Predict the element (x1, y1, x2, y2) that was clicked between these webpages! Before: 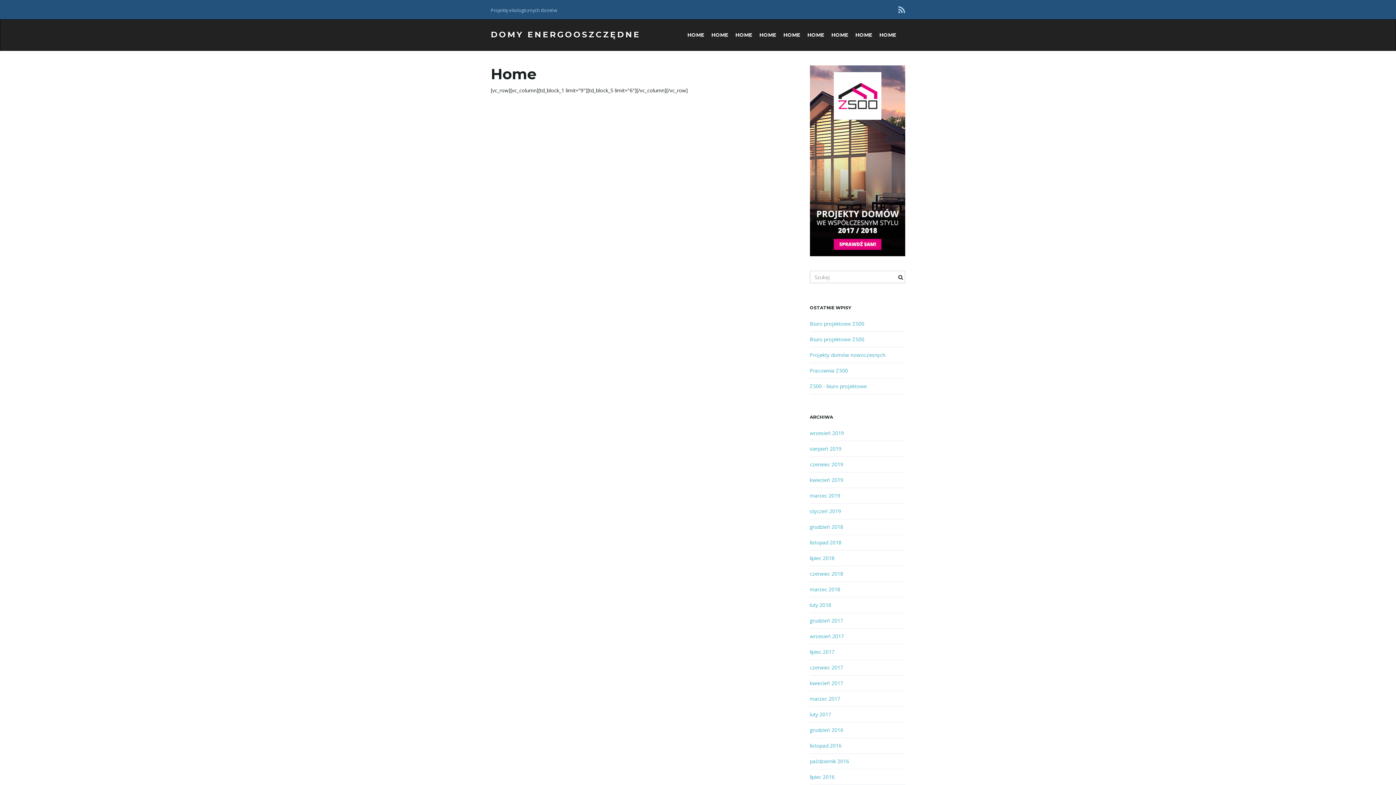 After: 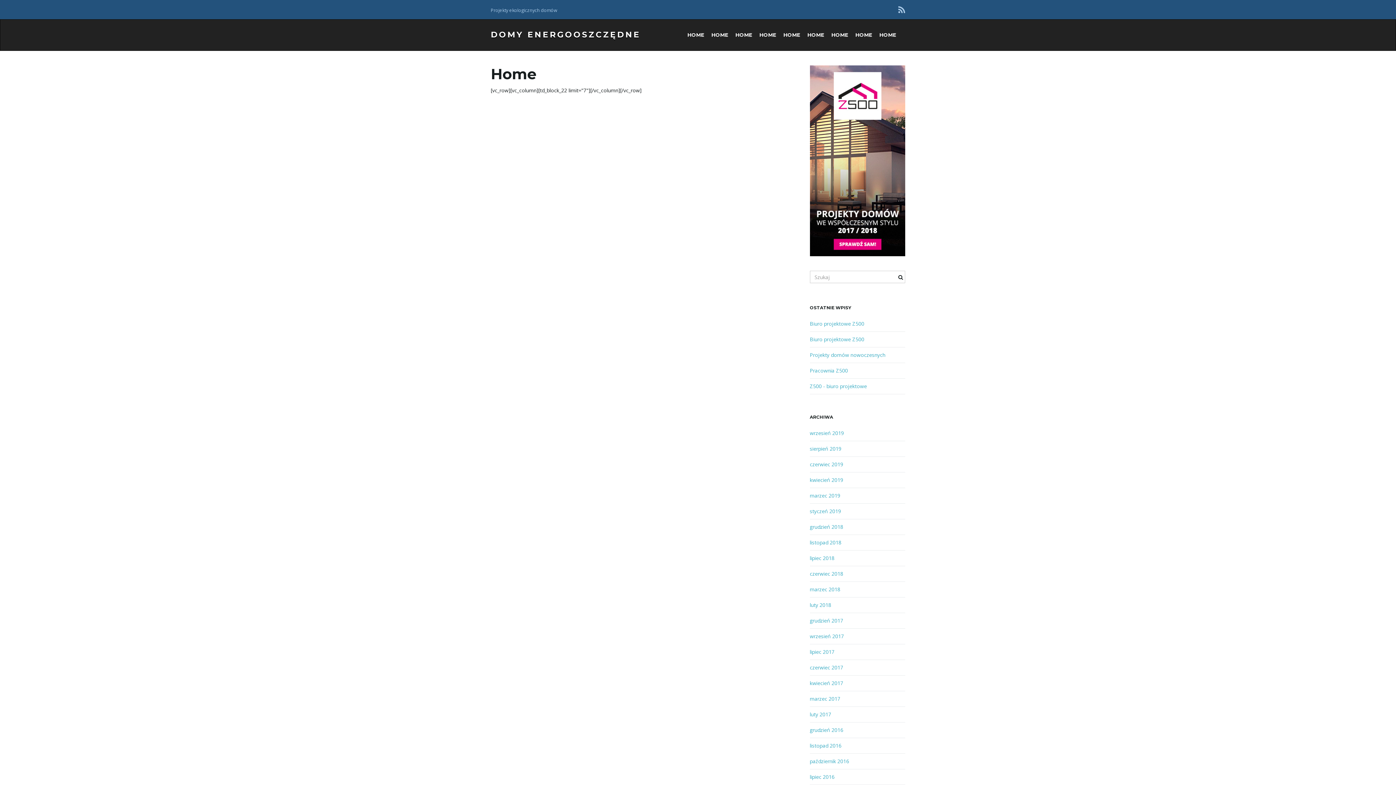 Action: label: HOME bbox: (708, 19, 732, 50)